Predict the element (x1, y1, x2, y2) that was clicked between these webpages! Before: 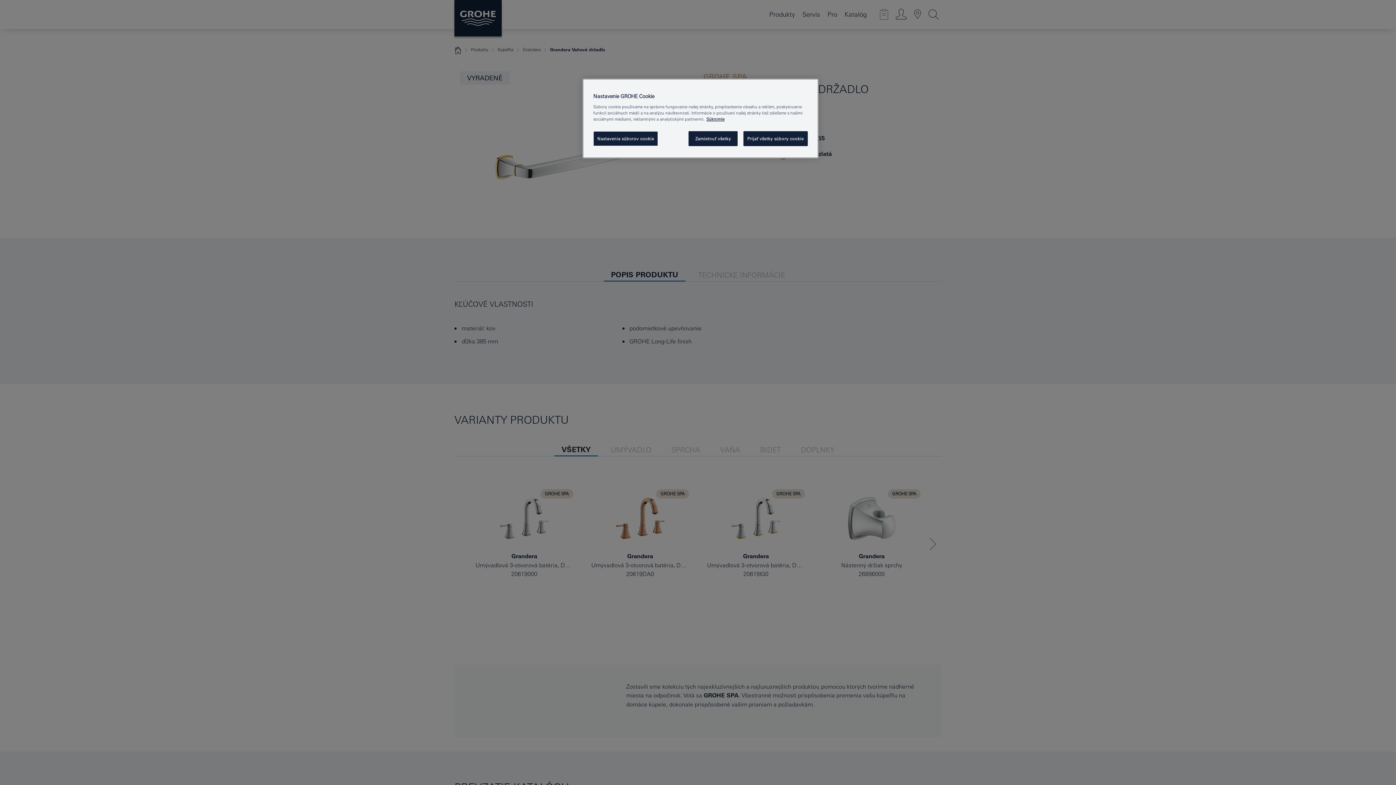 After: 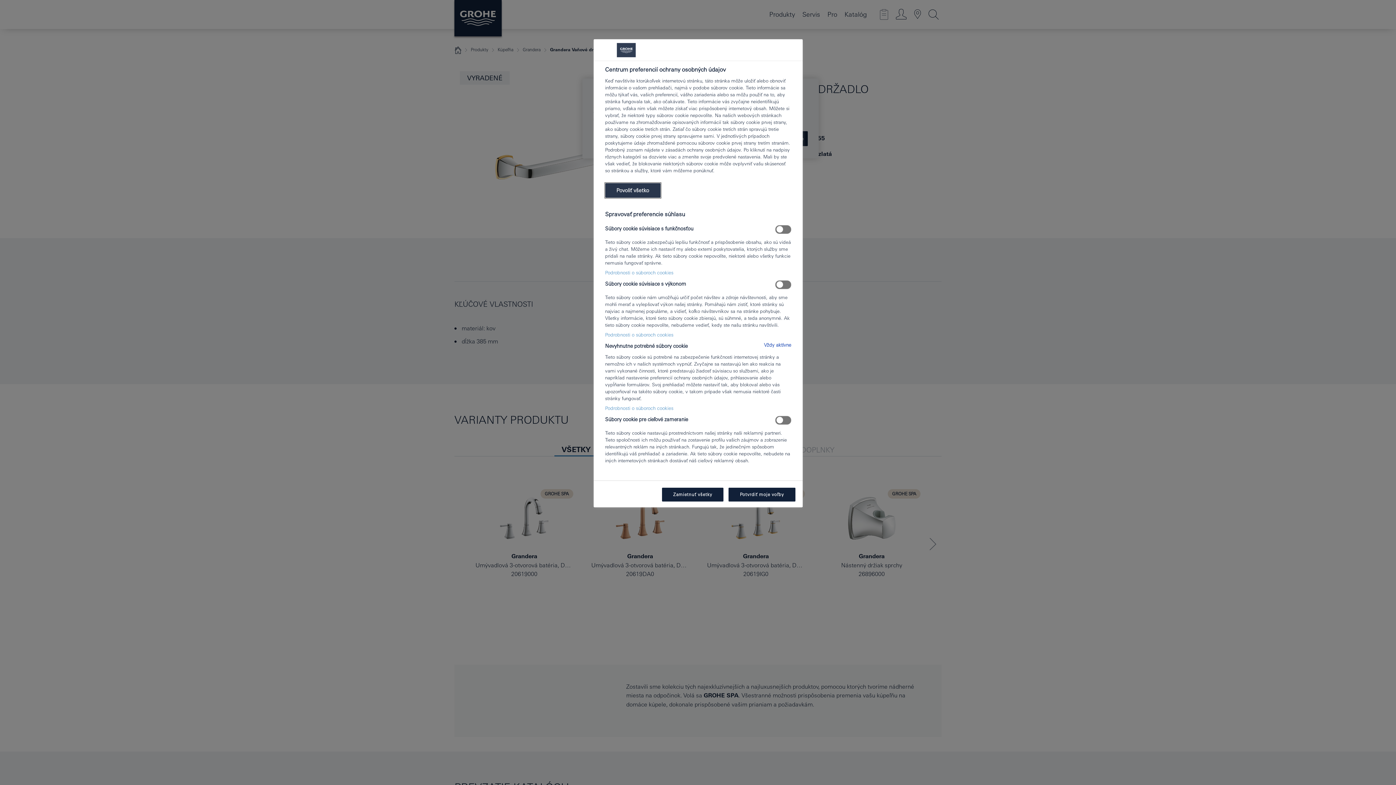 Action: label: Nastavenia súborov cookie bbox: (593, 131, 658, 146)